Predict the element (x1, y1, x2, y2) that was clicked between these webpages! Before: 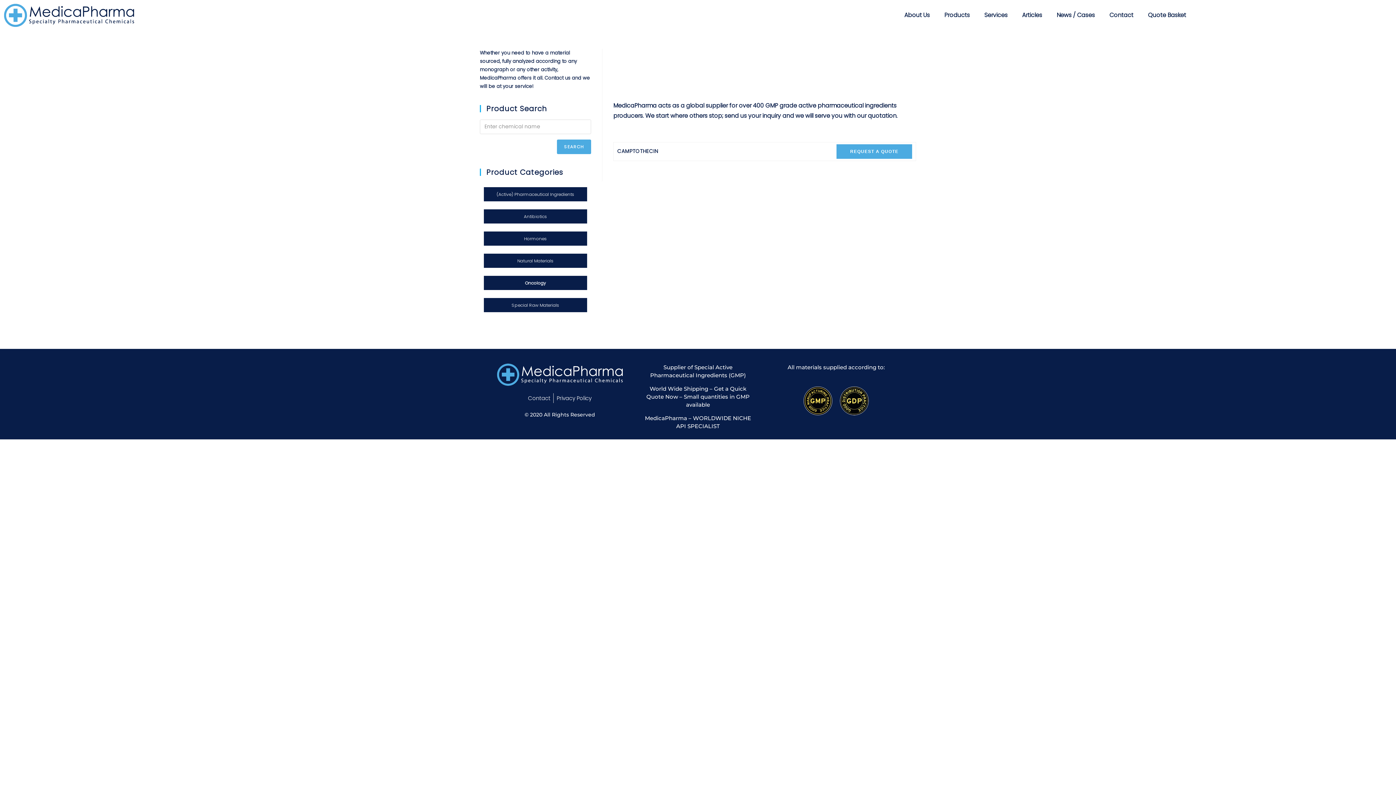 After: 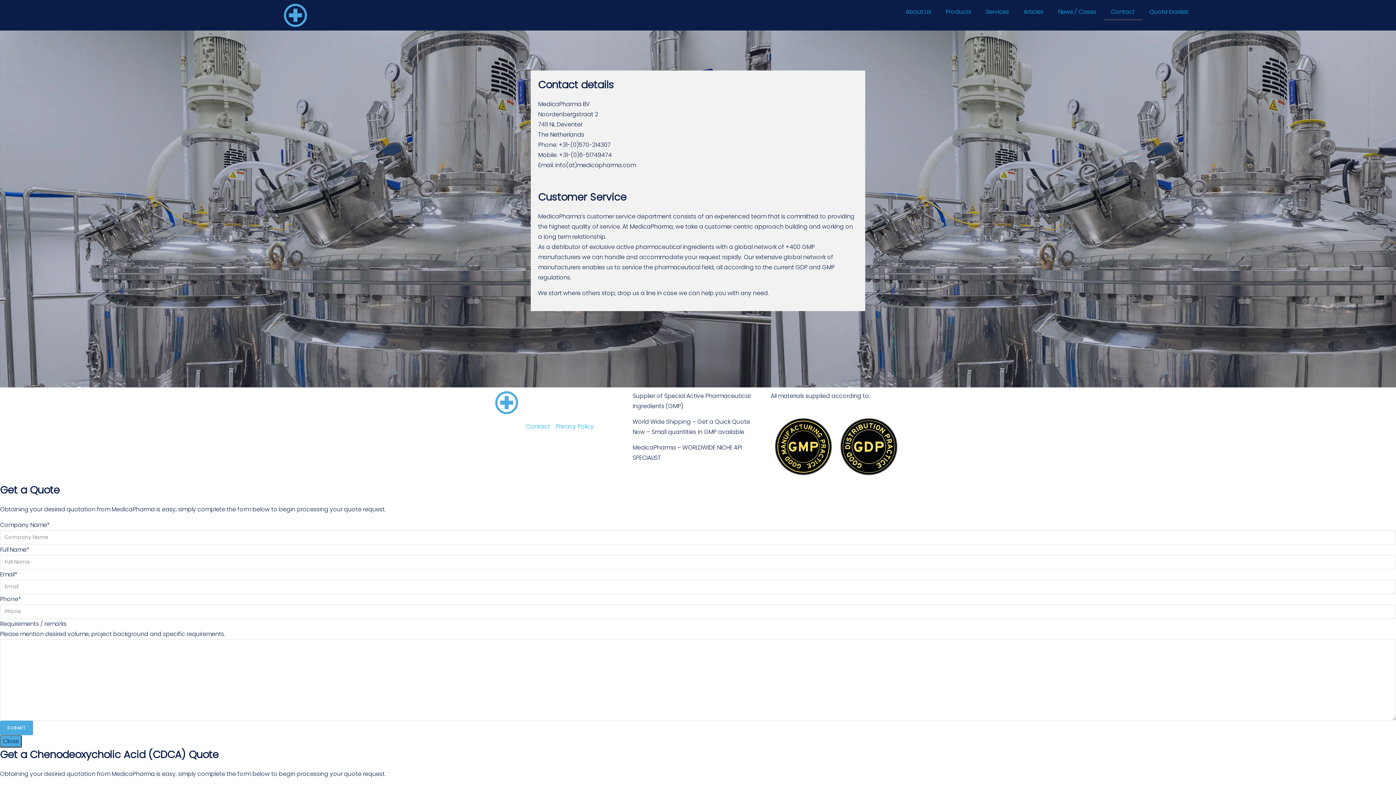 Action: bbox: (1109, 6, 1133, 23) label: Contact